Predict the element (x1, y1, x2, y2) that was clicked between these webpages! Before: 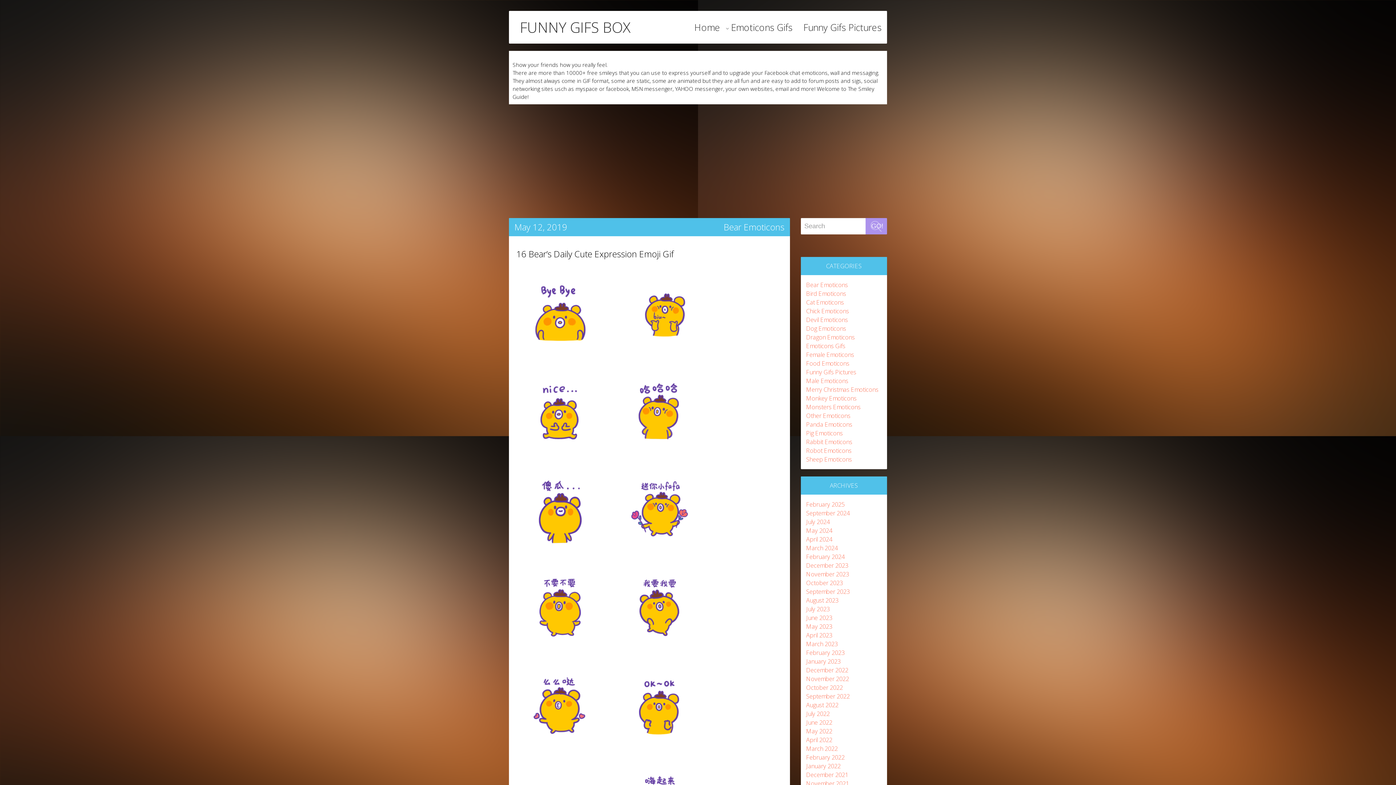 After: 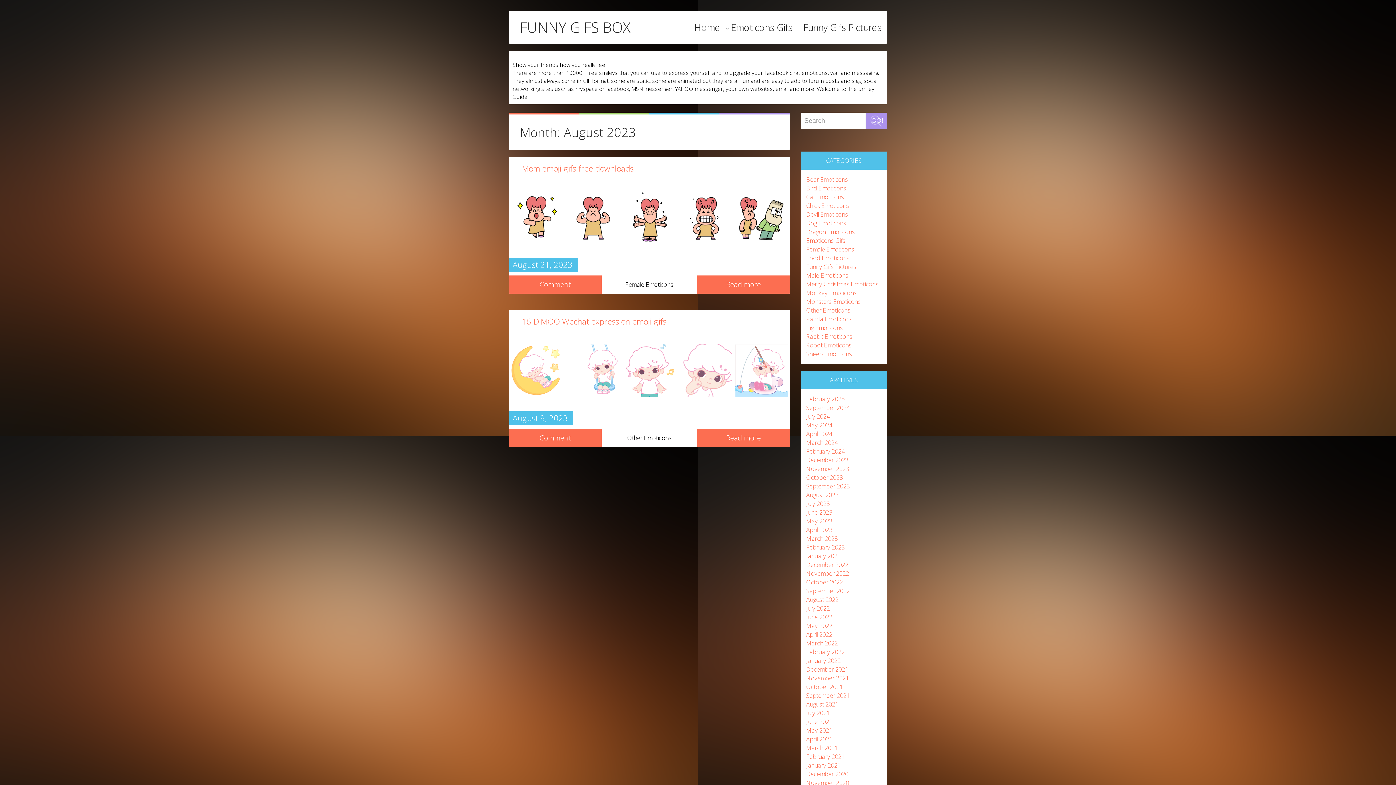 Action: bbox: (806, 596, 838, 604) label: August 2023